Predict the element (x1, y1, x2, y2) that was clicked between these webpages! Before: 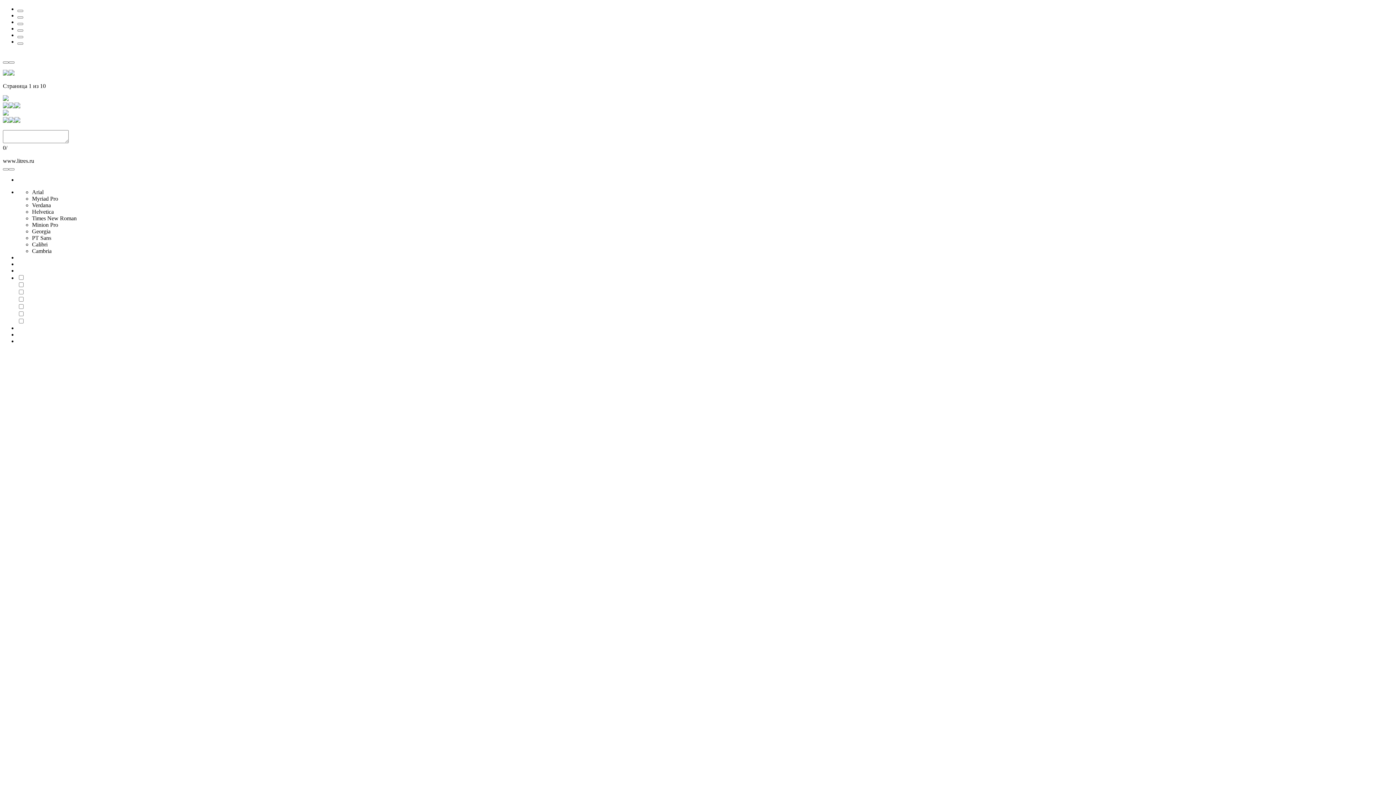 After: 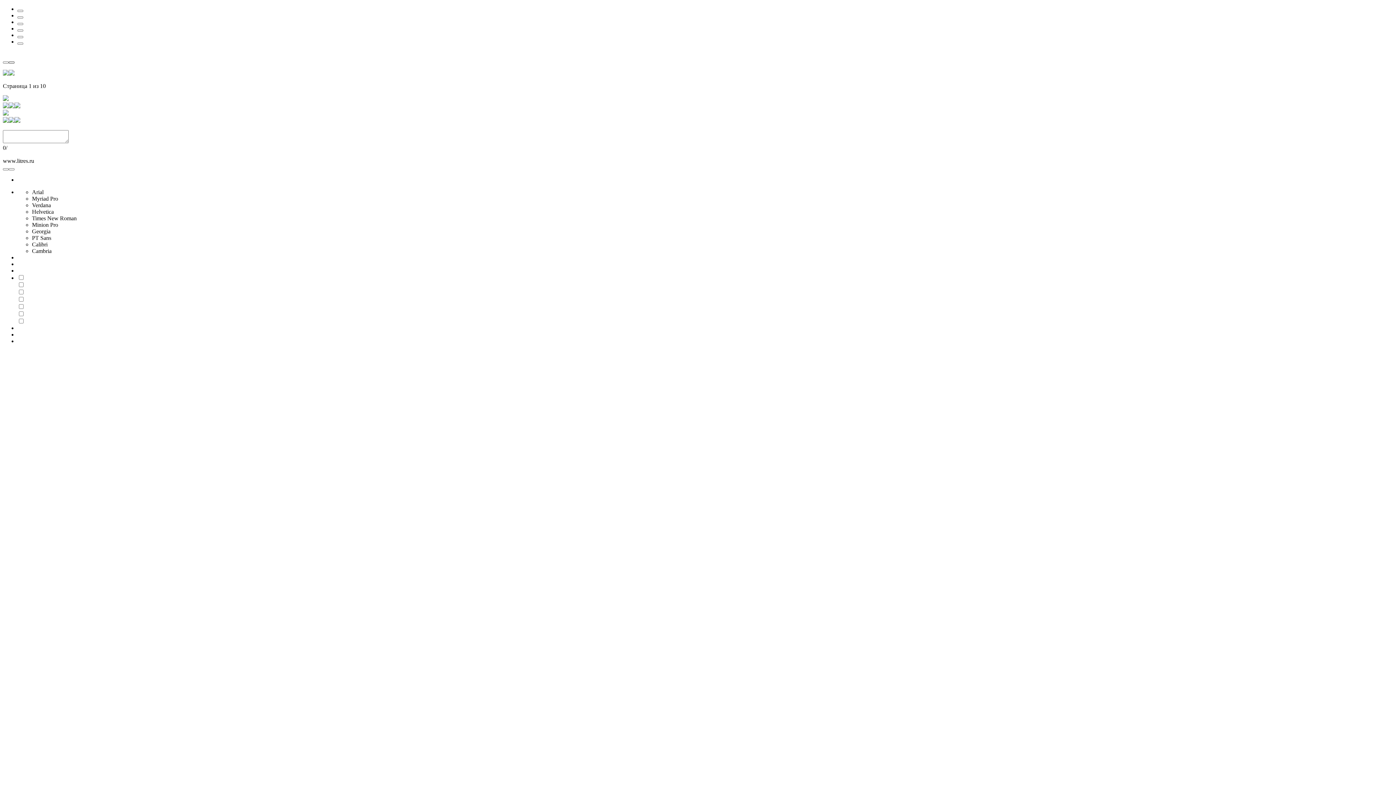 Action: bbox: (8, 61, 14, 63)